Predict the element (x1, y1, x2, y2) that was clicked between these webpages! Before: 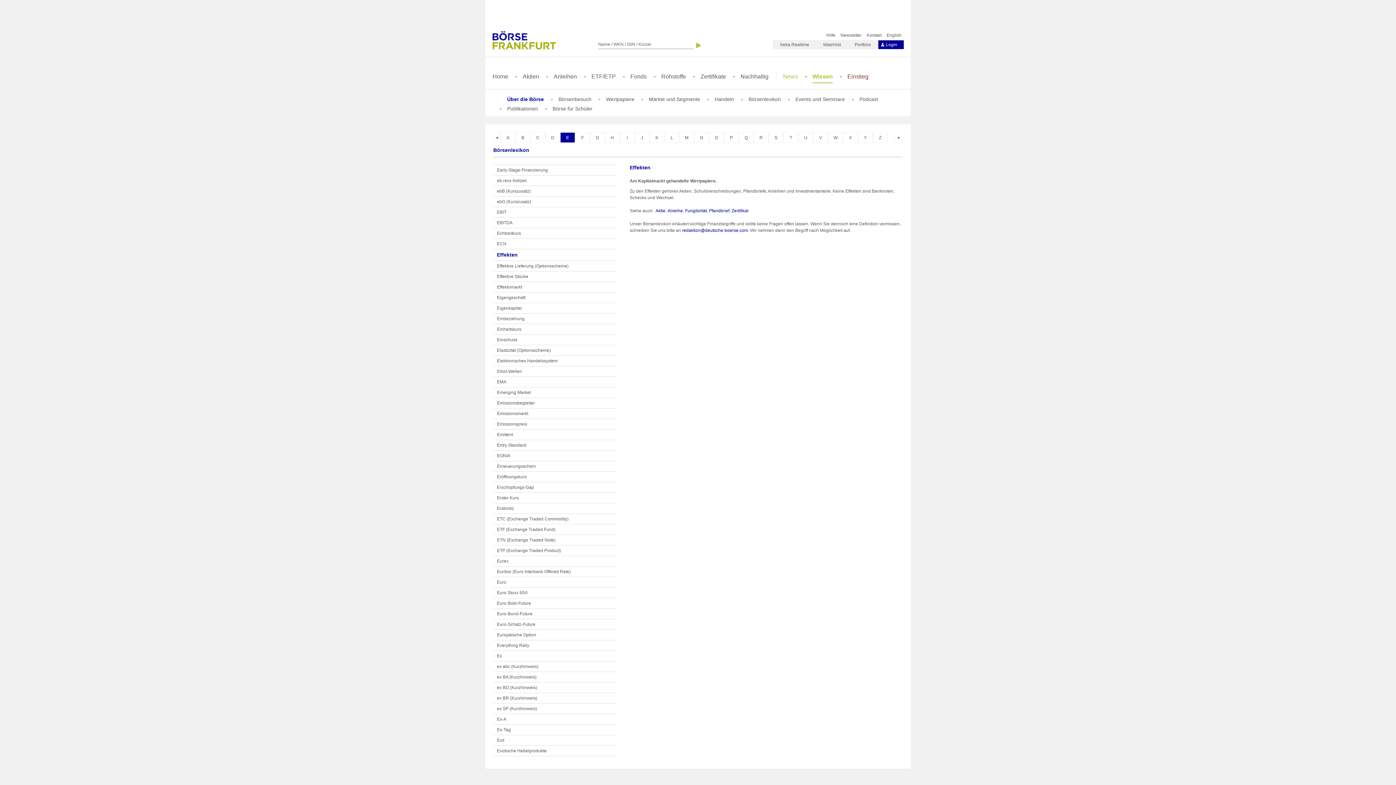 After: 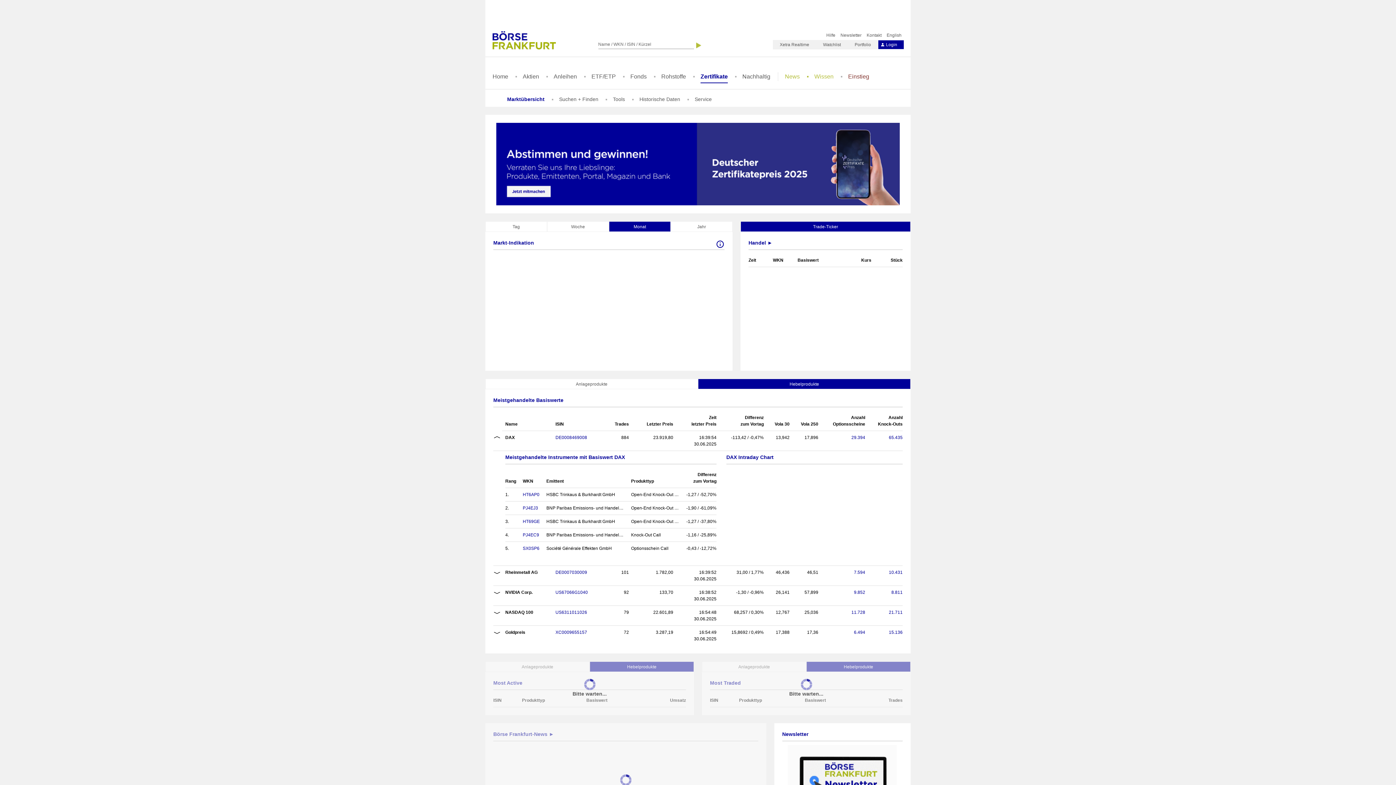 Action: label: Zertifikate bbox: (700, 73, 726, 82)